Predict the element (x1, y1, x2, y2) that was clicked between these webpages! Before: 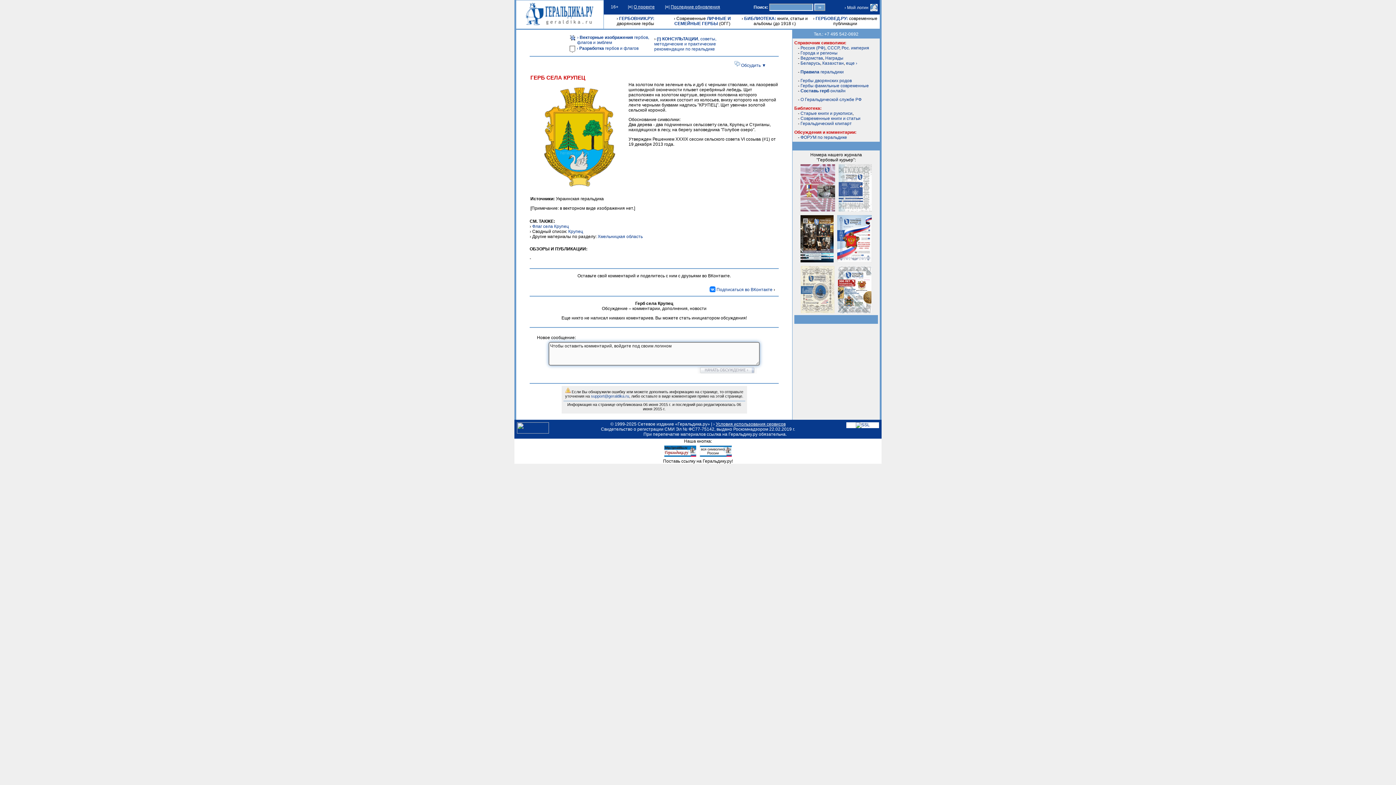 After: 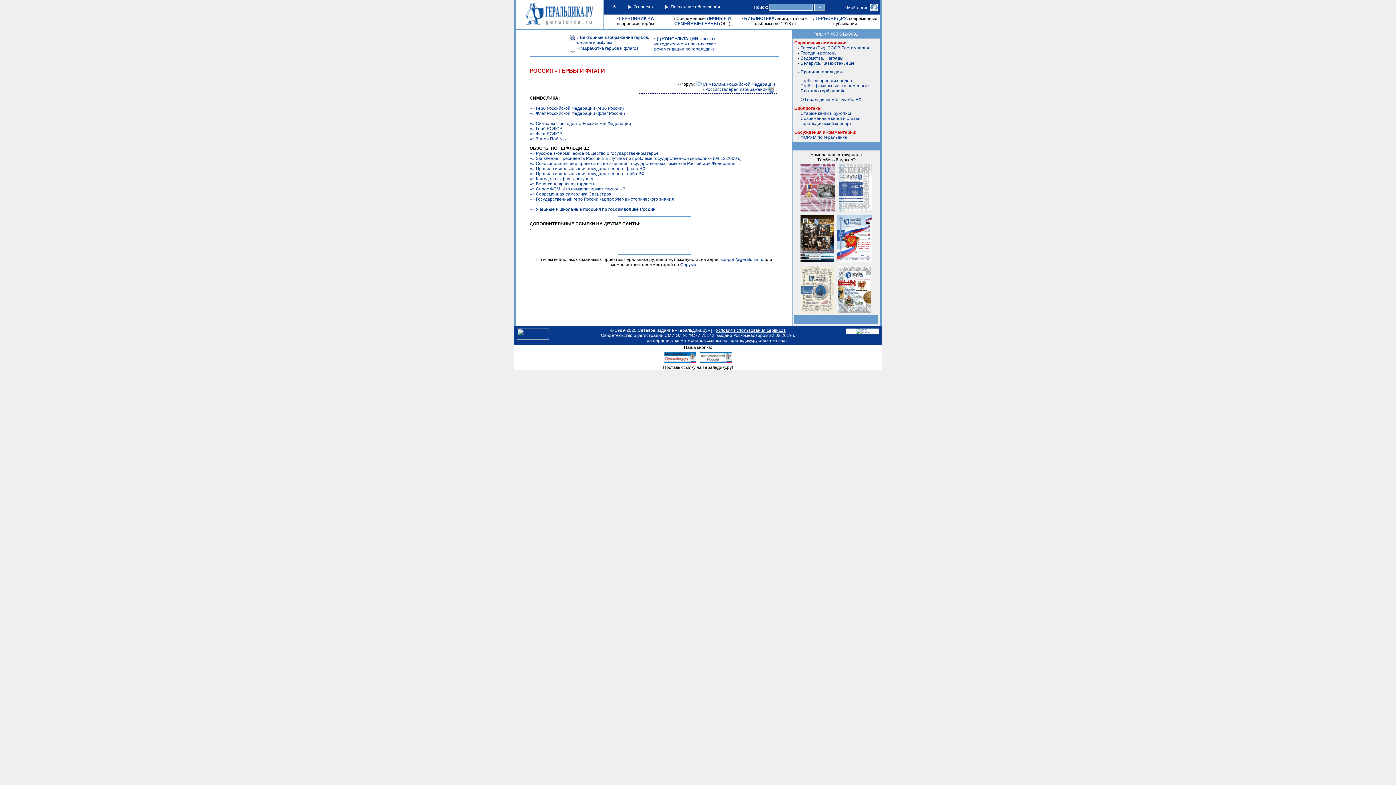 Action: label: Россия (РФ) bbox: (800, 45, 825, 50)